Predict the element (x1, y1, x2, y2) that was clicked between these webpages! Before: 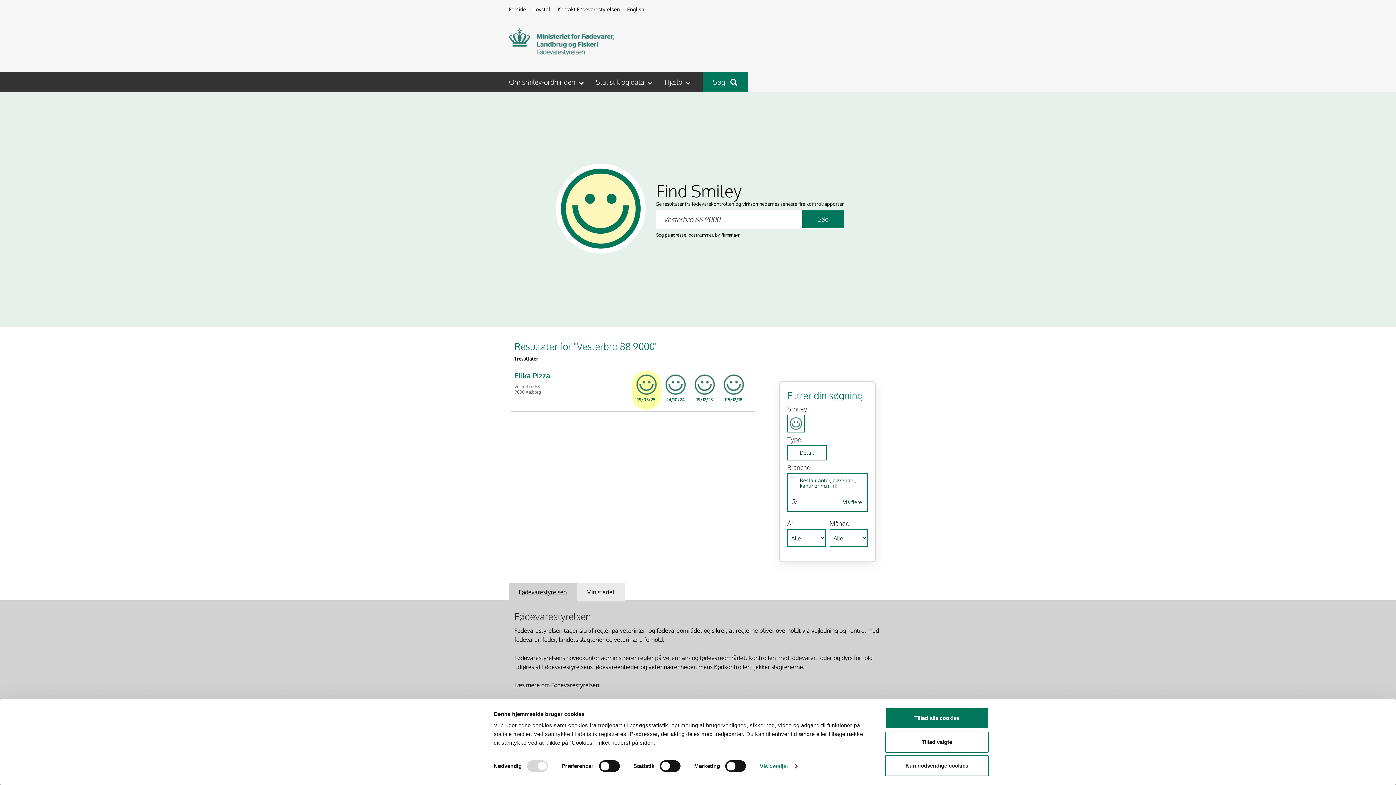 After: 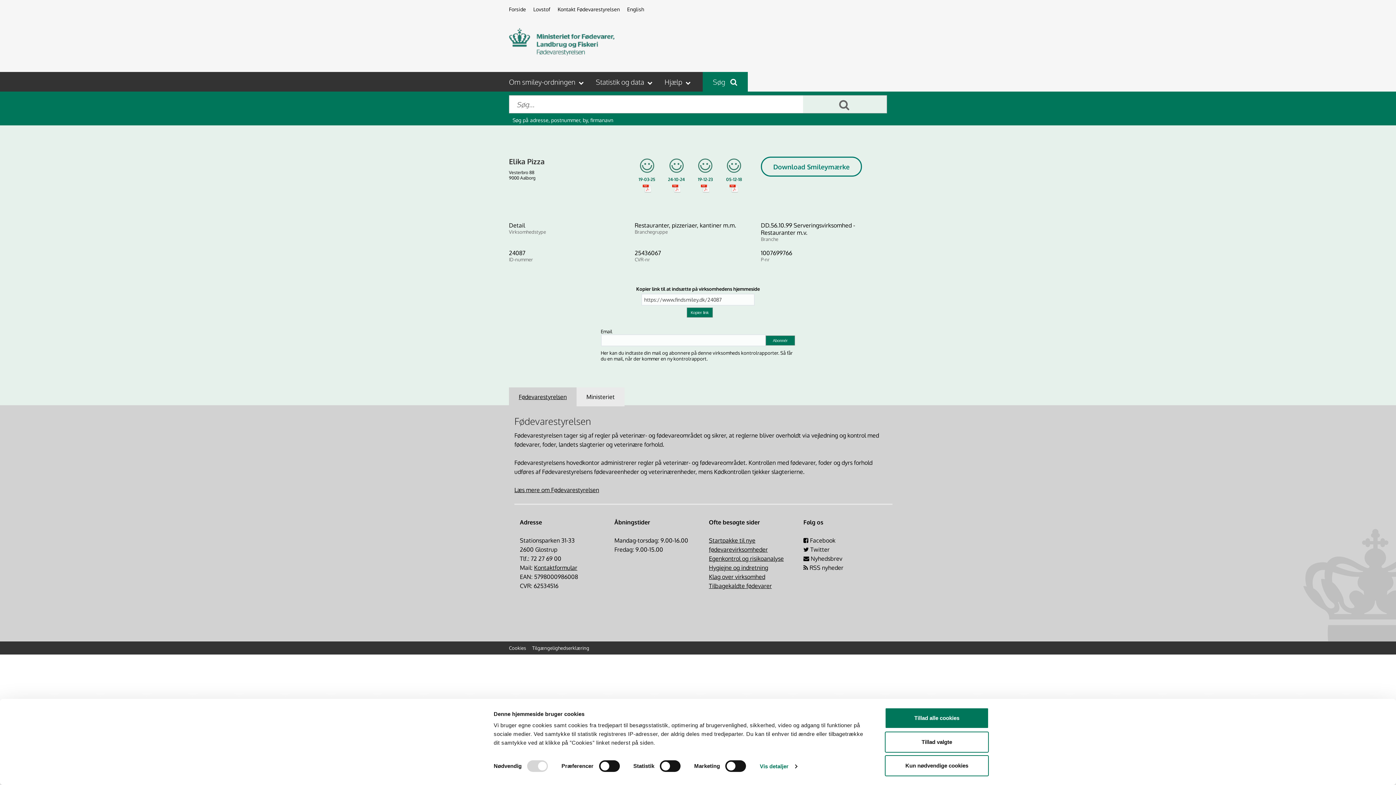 Action: label: Elika Pizza bbox: (514, 370, 550, 380)